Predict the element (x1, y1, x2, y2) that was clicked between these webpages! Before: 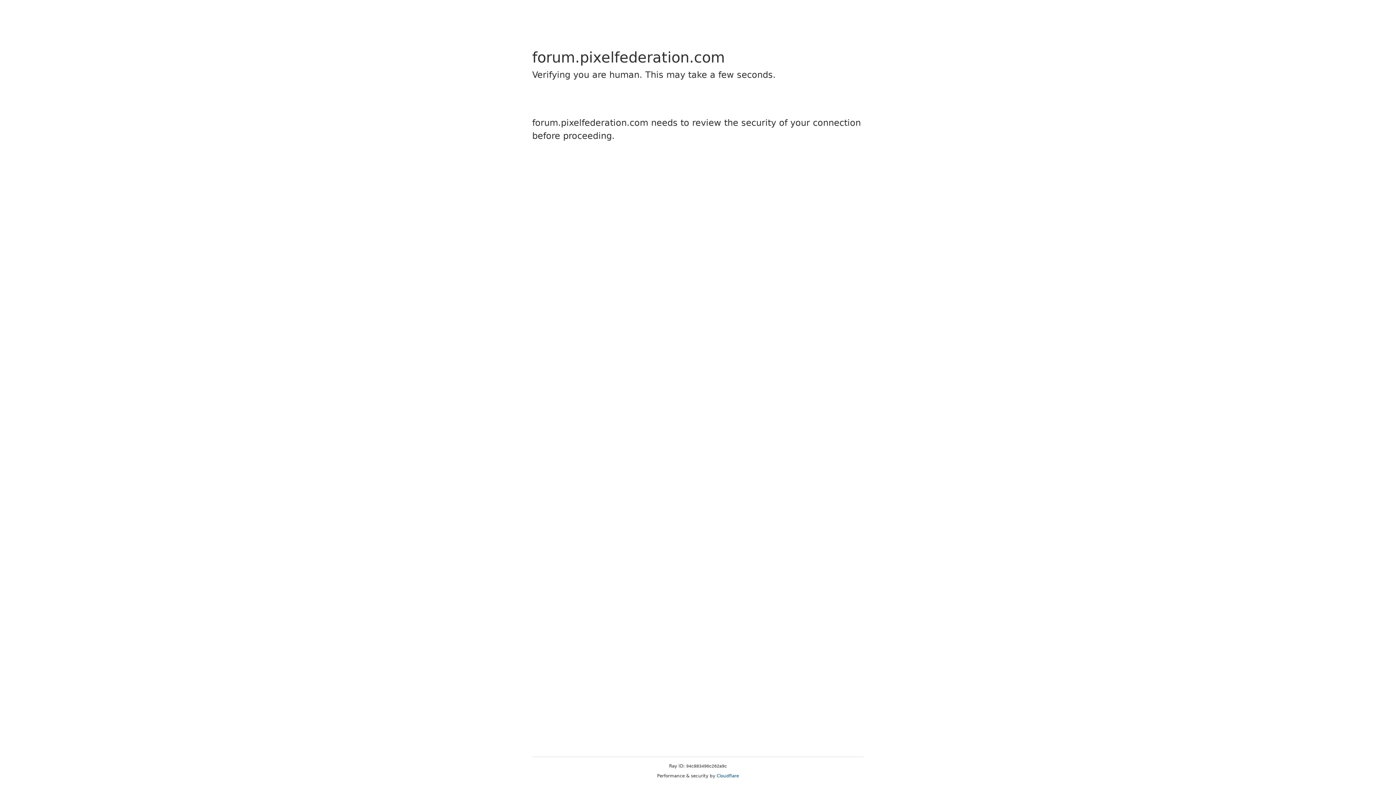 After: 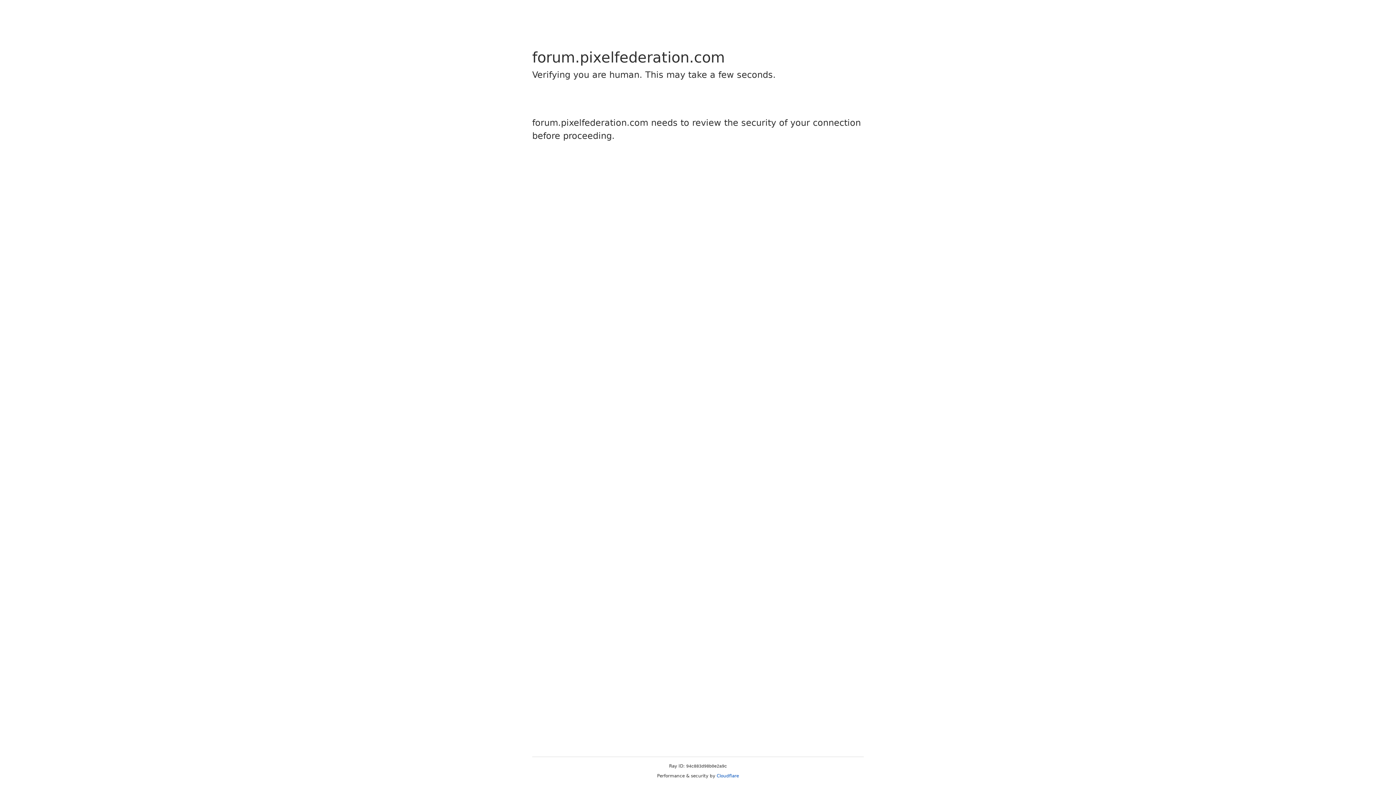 Action: bbox: (716, 773, 739, 778) label: Cloudflare